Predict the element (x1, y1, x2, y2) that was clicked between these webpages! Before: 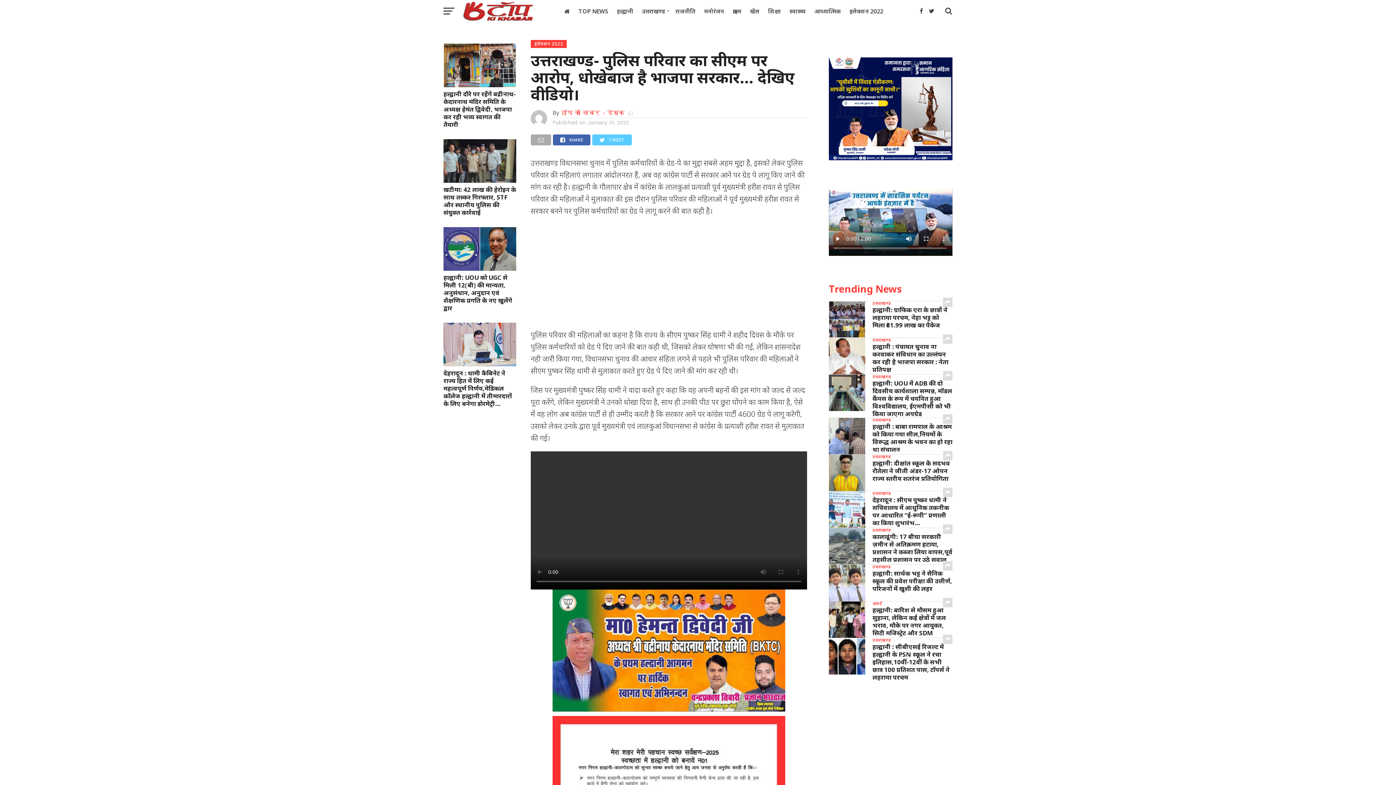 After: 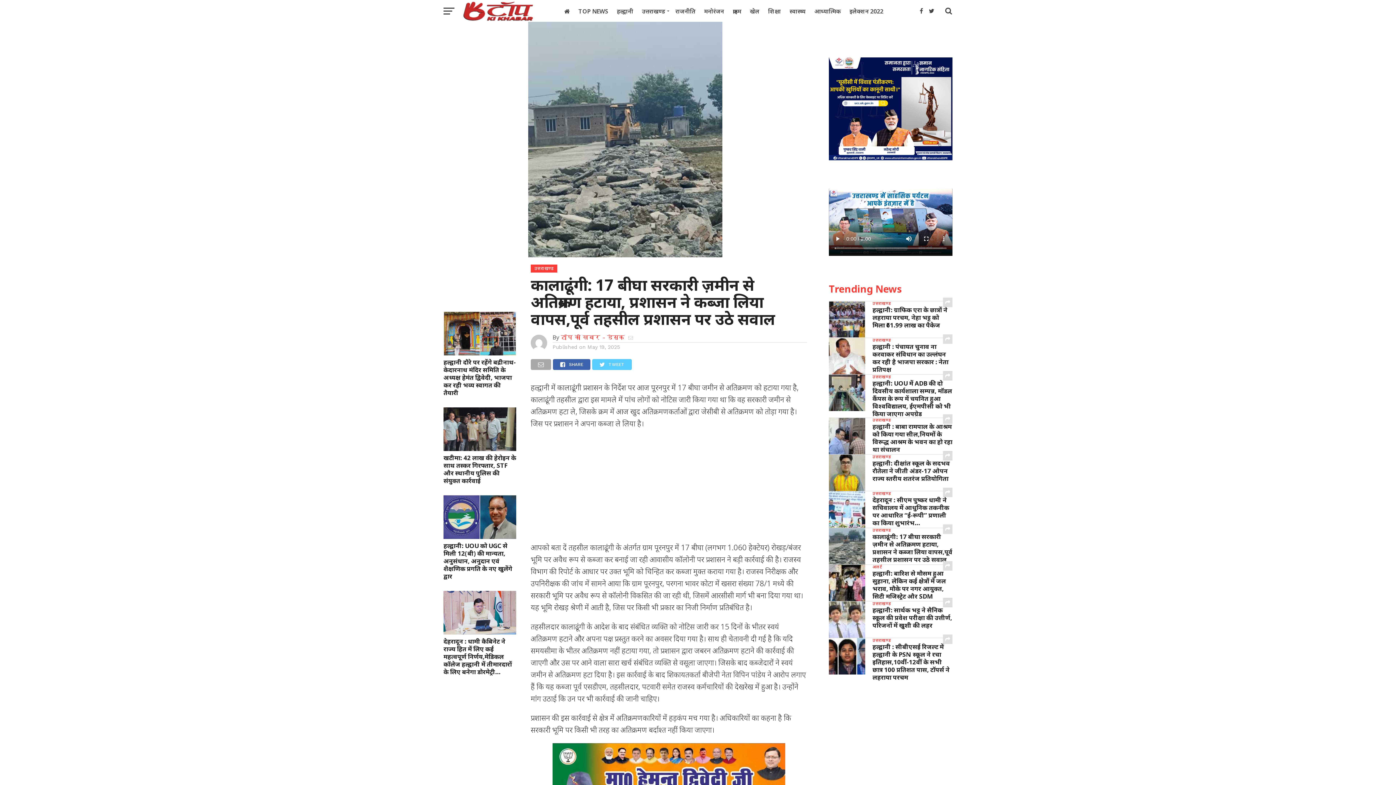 Action: label: कालाढूंगी: 17 बीघा सरकारी ज़मीन से अतिक्रमण हटाया, प्रशासन ने कब्जा लिया वापस,पूर्व तहसील प्रशासन पर उठे सवाल bbox: (872, 528, 952, 563)